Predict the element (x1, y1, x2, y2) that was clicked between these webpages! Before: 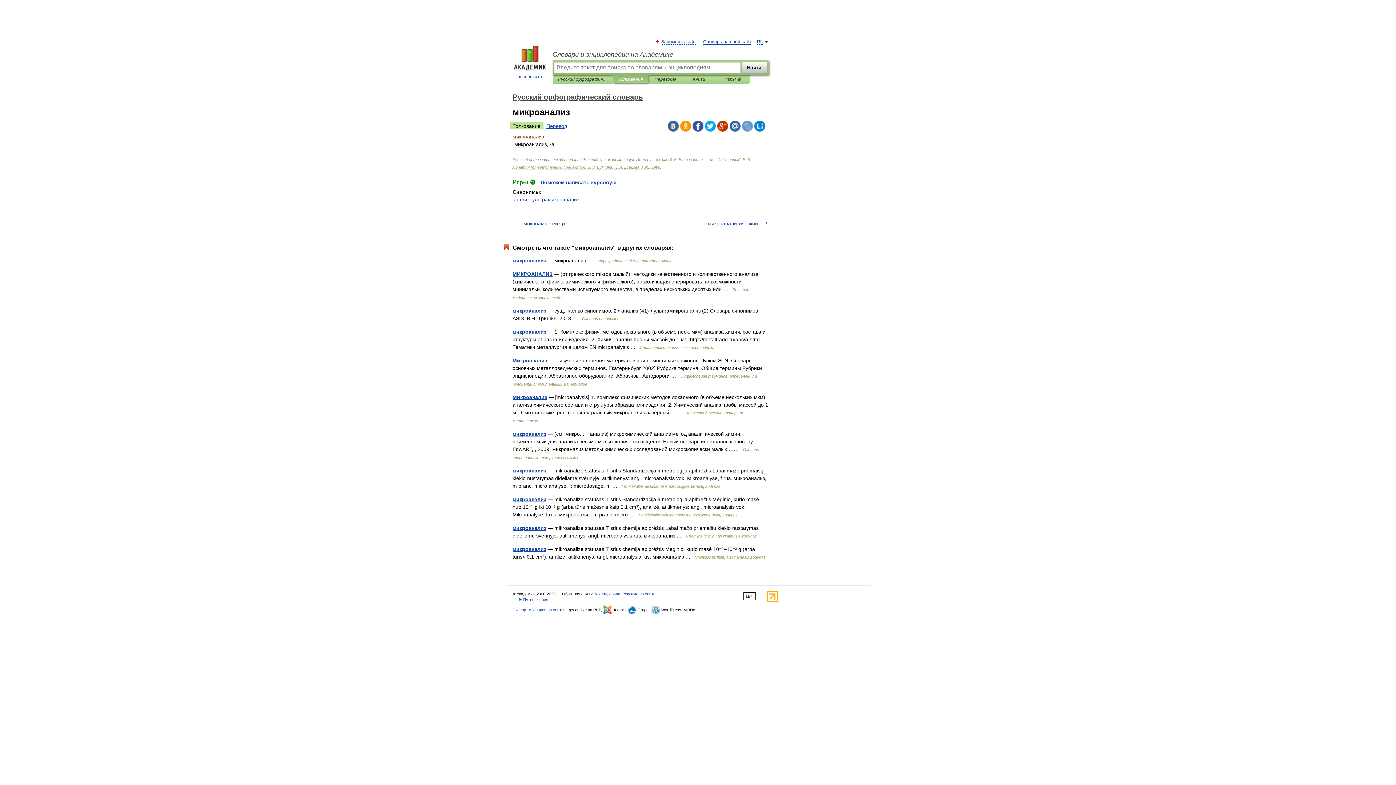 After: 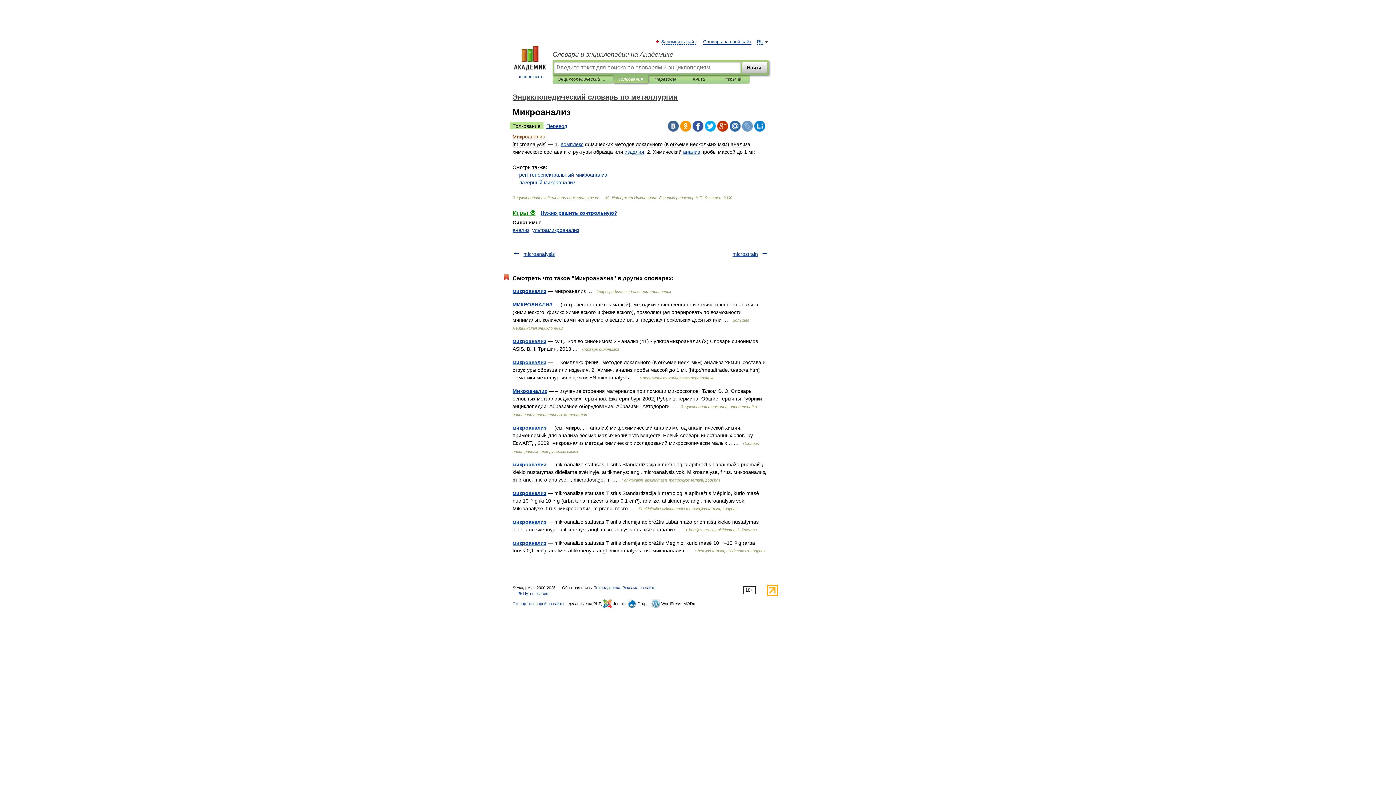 Action: bbox: (512, 394, 547, 400) label: Микроанализ